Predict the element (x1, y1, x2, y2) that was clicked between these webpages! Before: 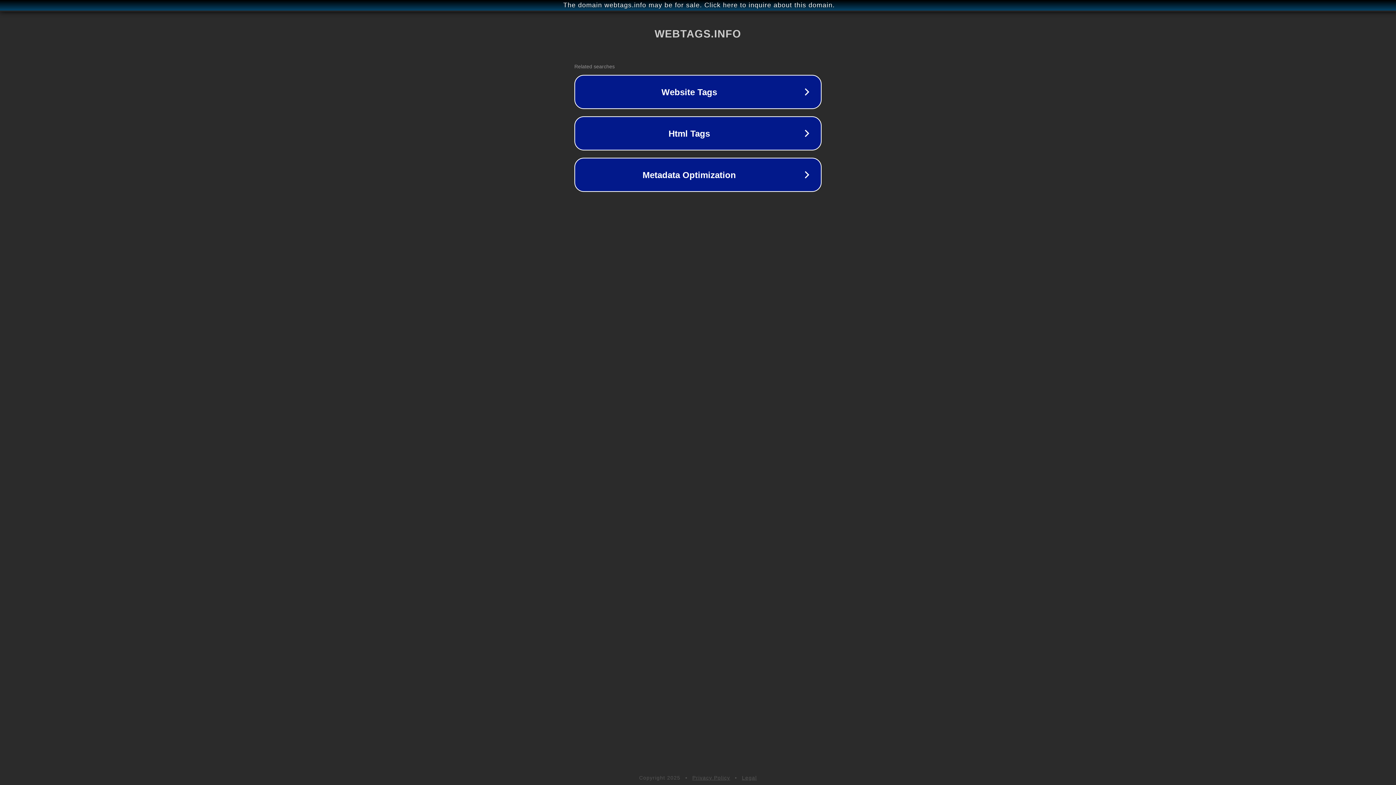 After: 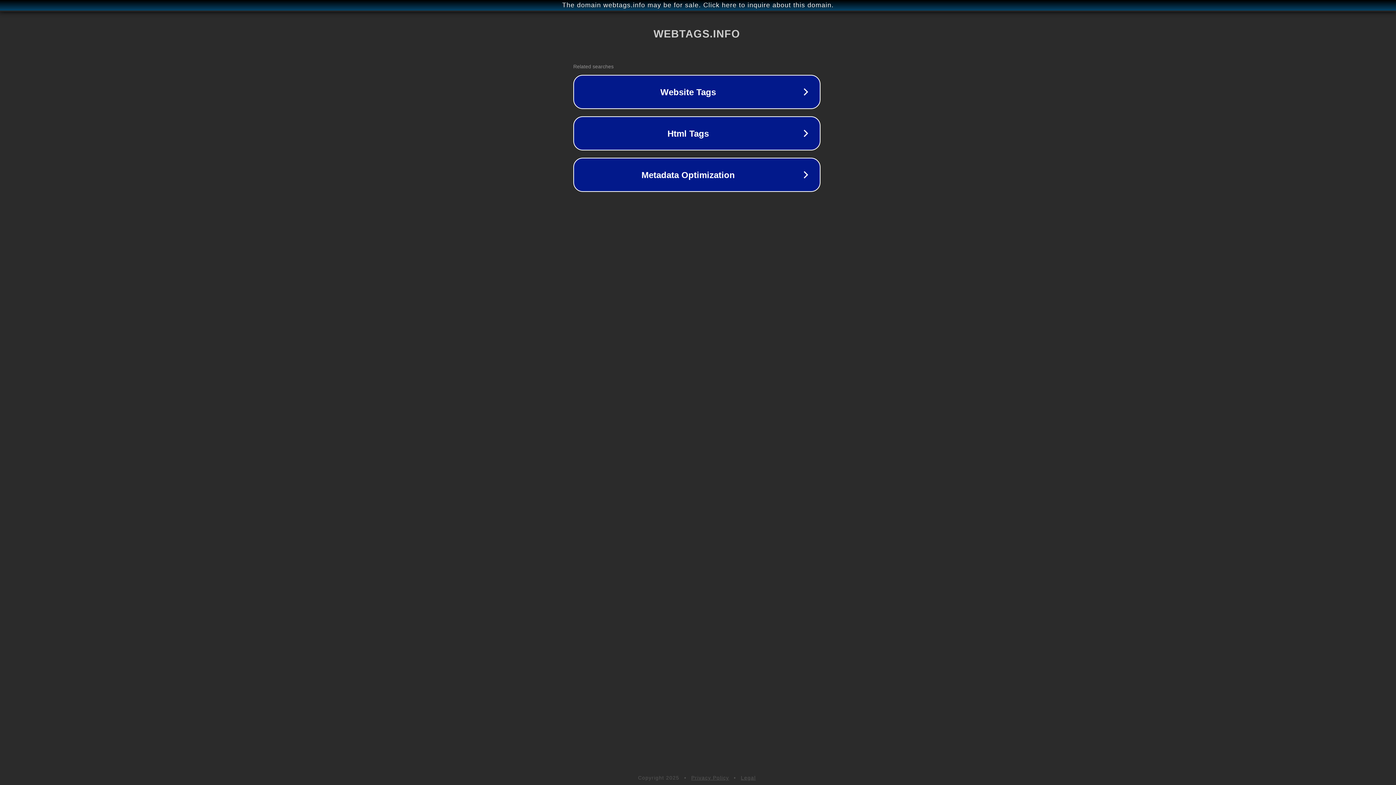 Action: bbox: (1, 1, 1397, 9) label: The domain webtags.info may be for sale. Click here to inquire about this domain.